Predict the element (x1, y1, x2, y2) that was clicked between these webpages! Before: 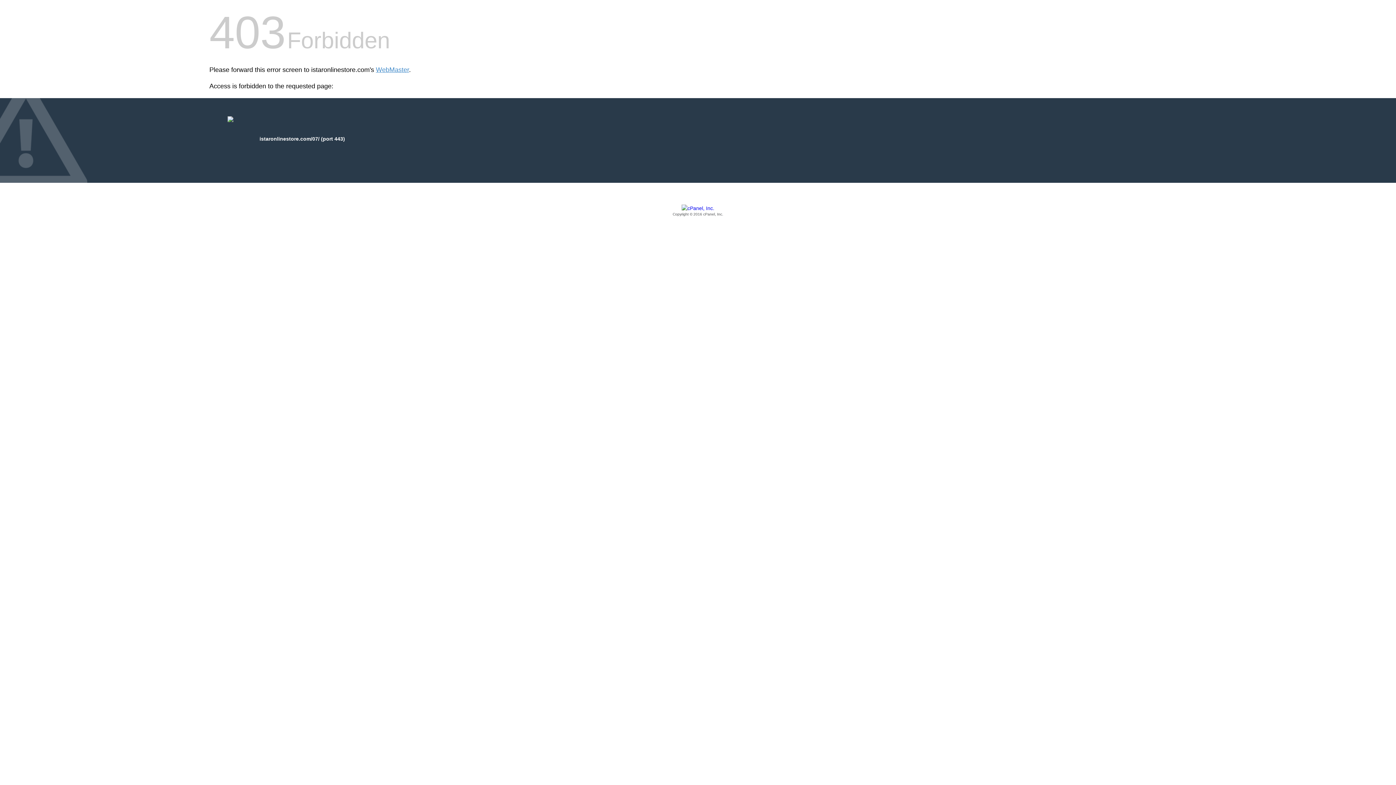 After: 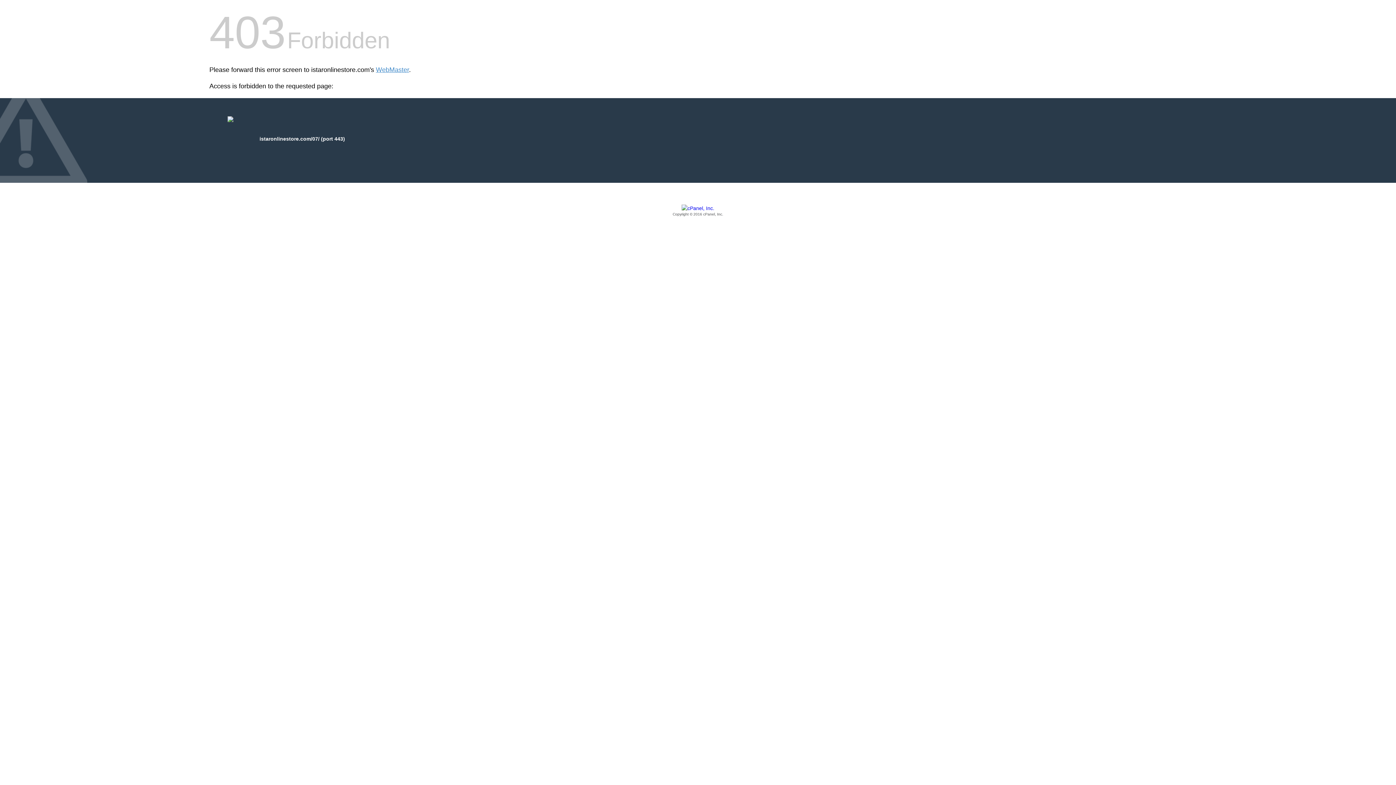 Action: bbox: (209, 205, 1186, 217) label: Copyright © 2016 cPanel, Inc.